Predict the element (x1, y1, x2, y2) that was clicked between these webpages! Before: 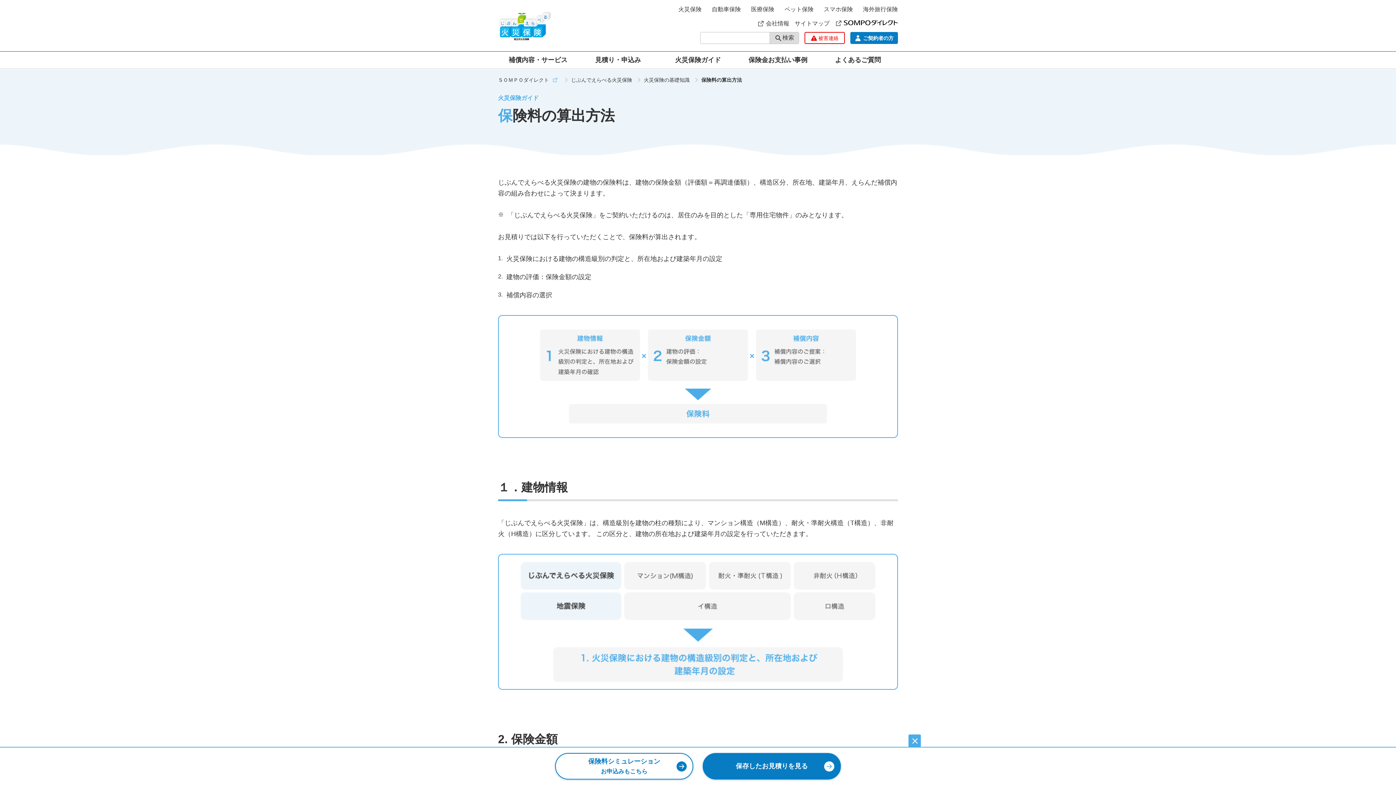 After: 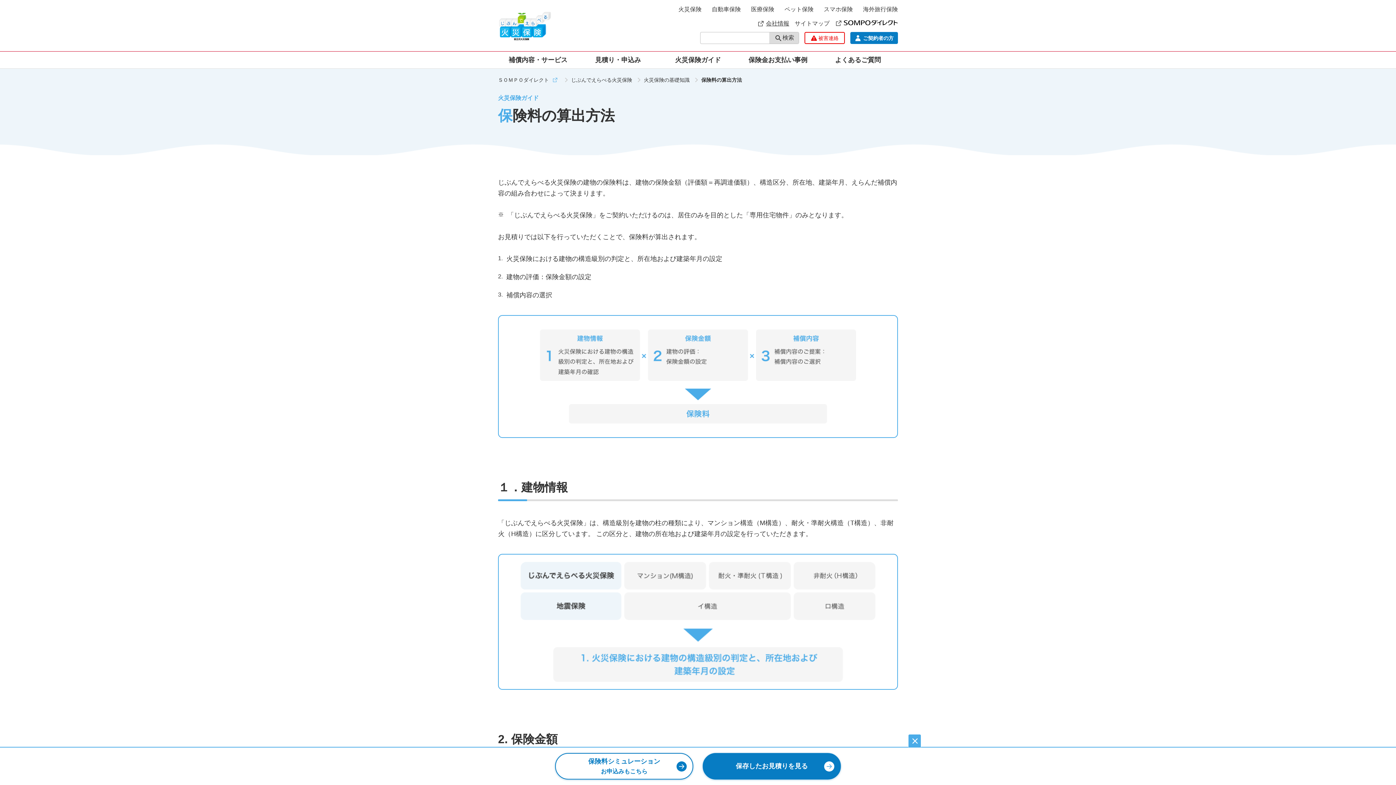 Action: bbox: (757, 20, 789, 26) label: 会社情報